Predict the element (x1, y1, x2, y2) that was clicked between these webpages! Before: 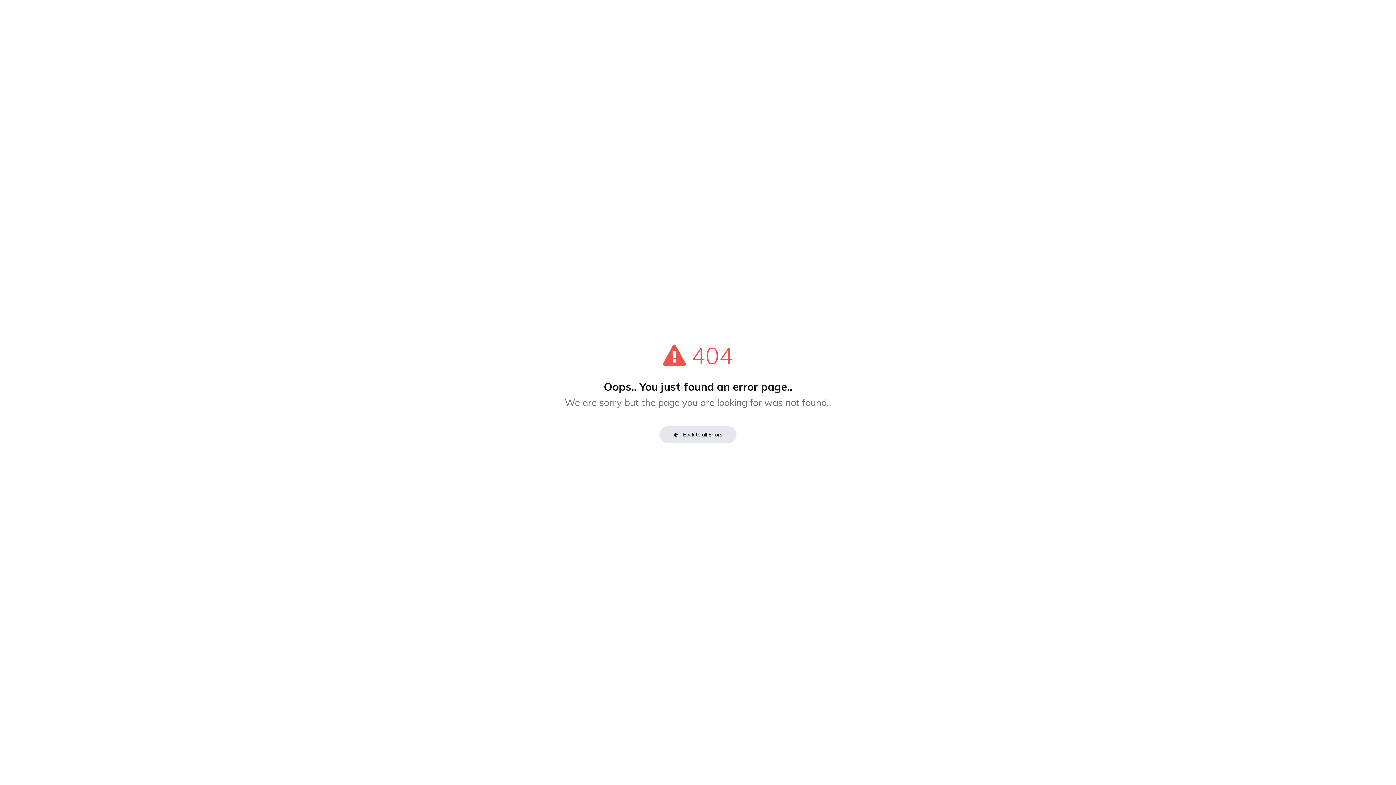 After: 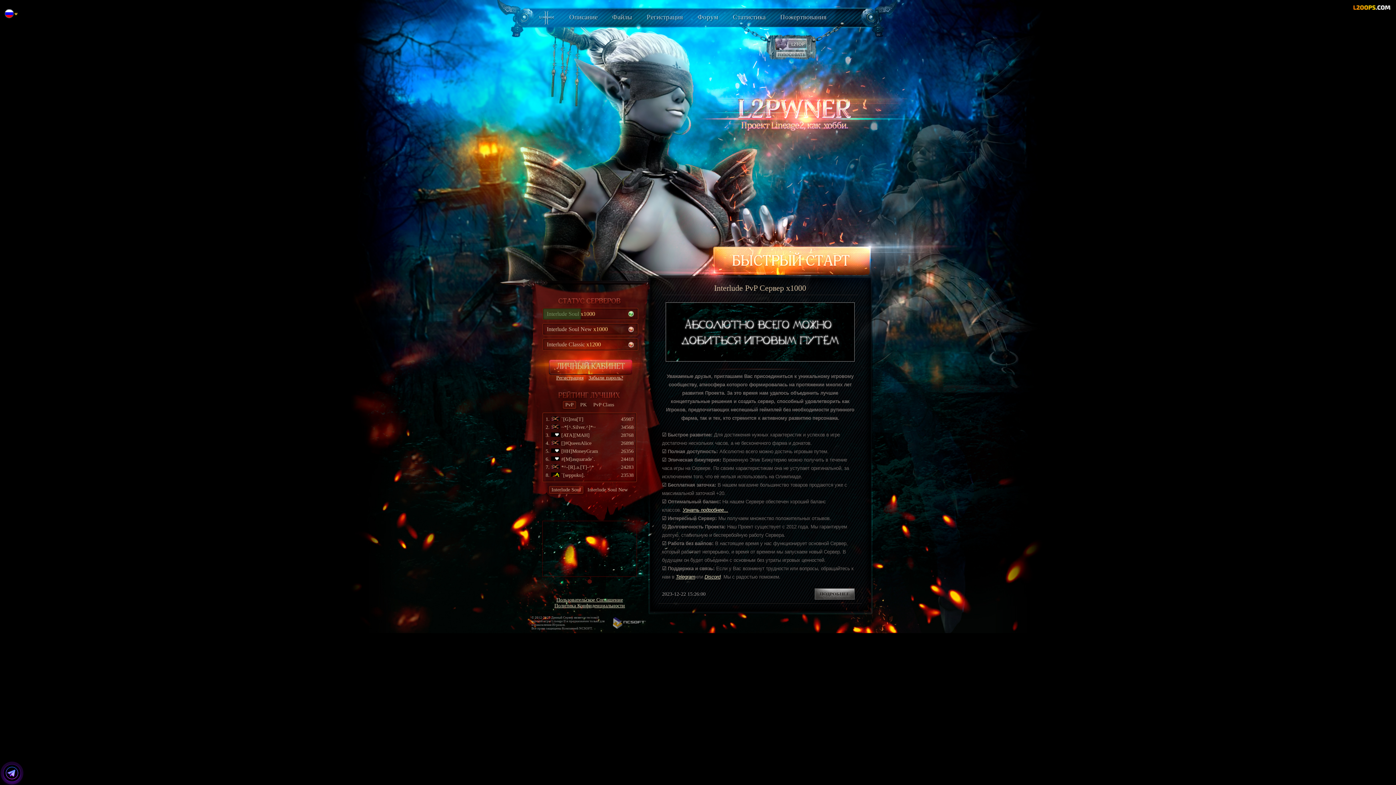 Action: label:  Back to all Errors bbox: (659, 426, 736, 443)